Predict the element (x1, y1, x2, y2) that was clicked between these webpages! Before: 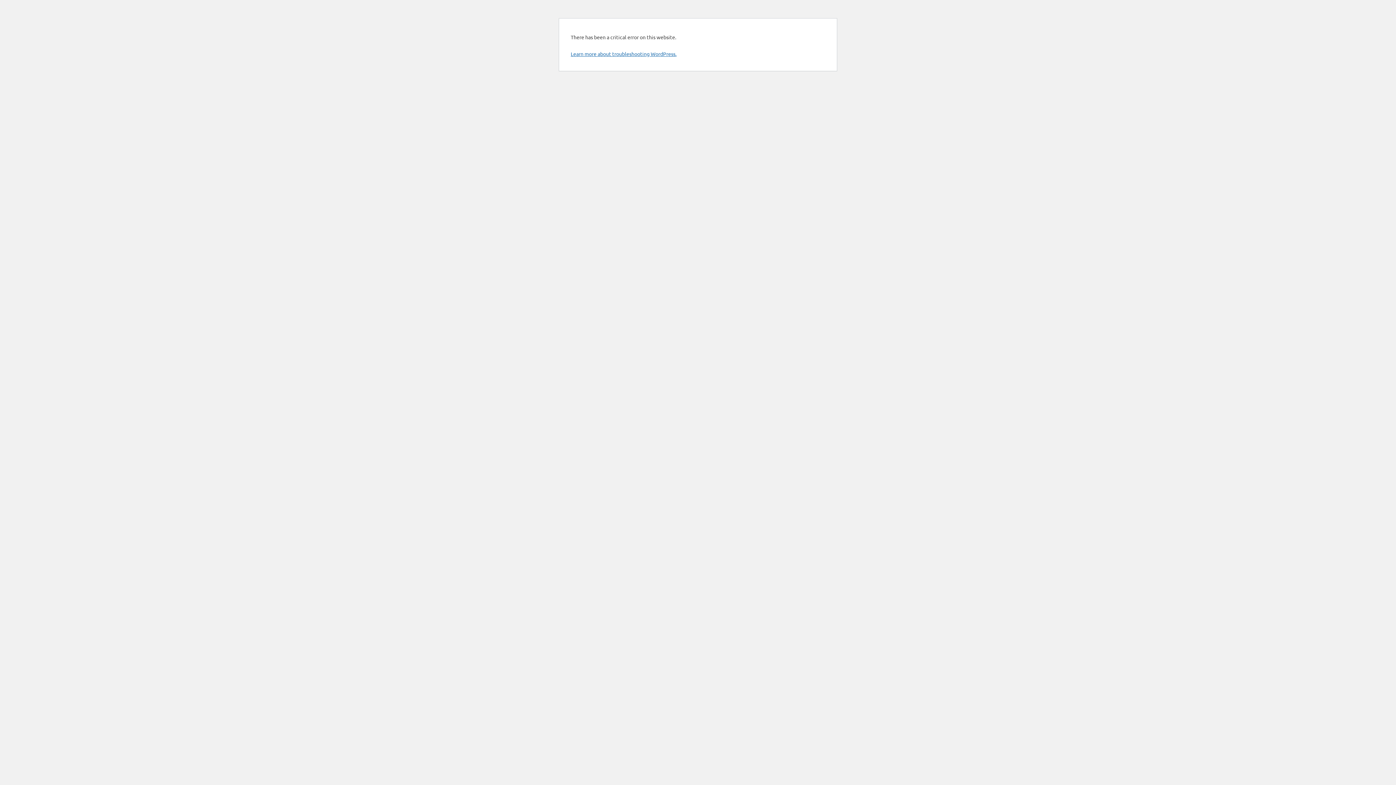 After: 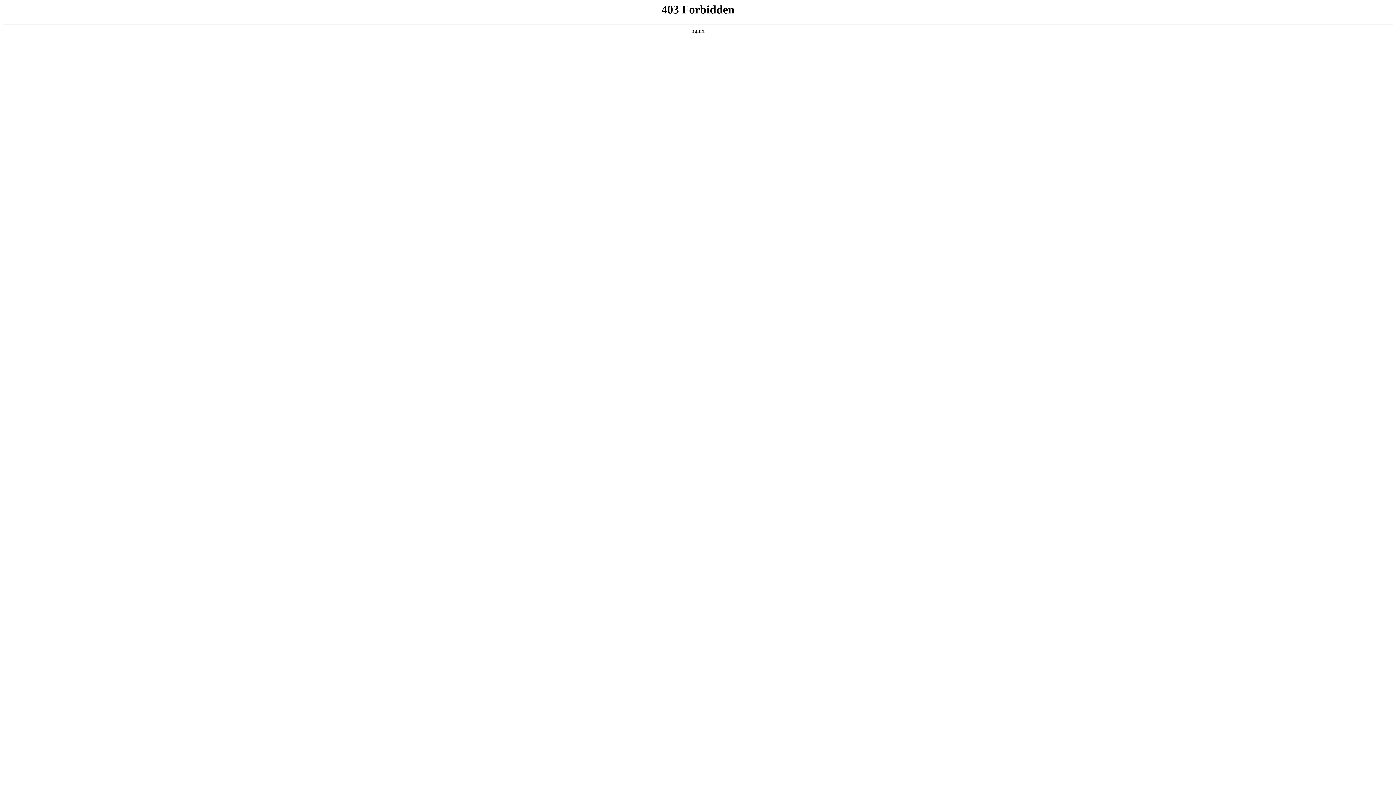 Action: label: Learn more about troubleshooting WordPress. bbox: (570, 50, 676, 57)